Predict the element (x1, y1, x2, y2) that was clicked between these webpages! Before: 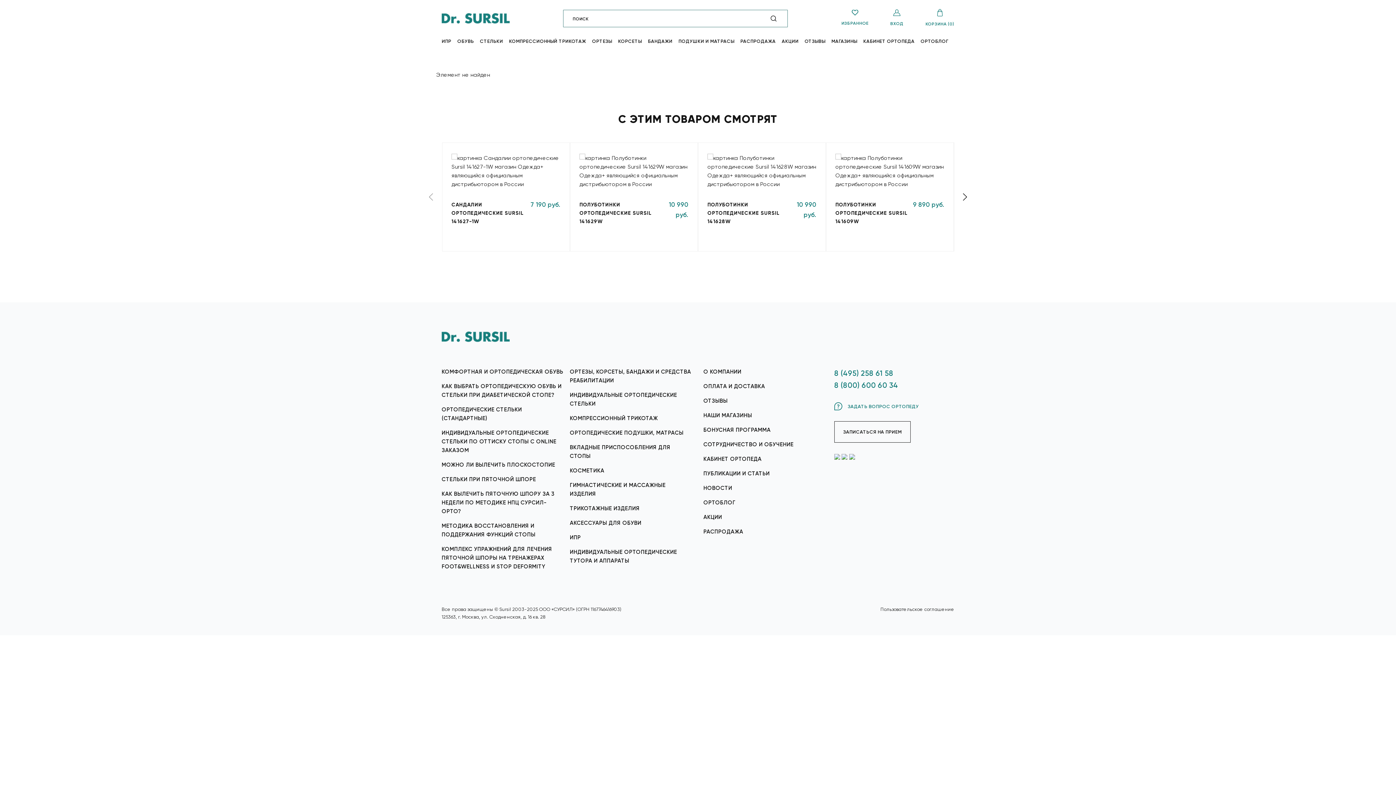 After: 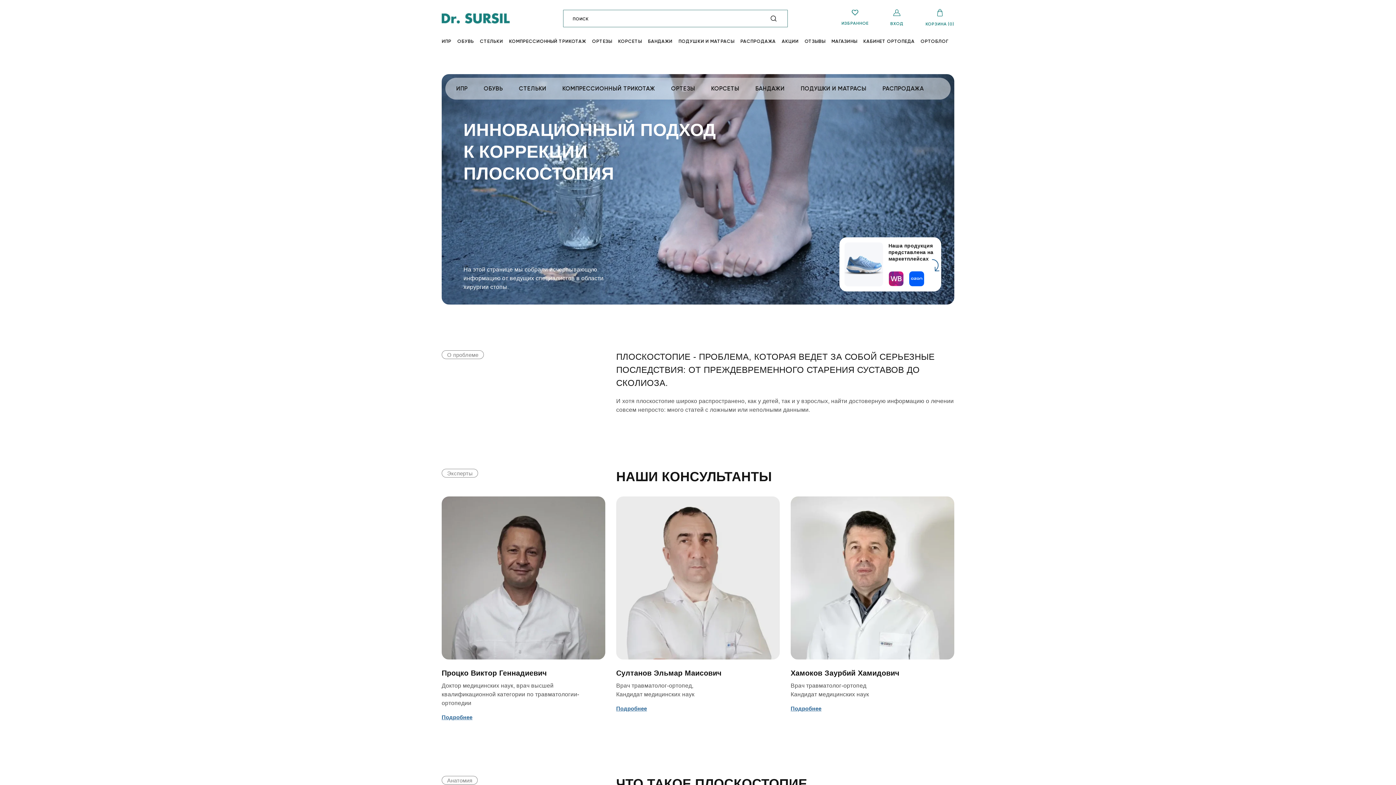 Action: bbox: (441, 461, 555, 468) label: МОЖНО ЛИ ВЫЛЕЧИТЬ ПЛОСКОСТОПИЕ